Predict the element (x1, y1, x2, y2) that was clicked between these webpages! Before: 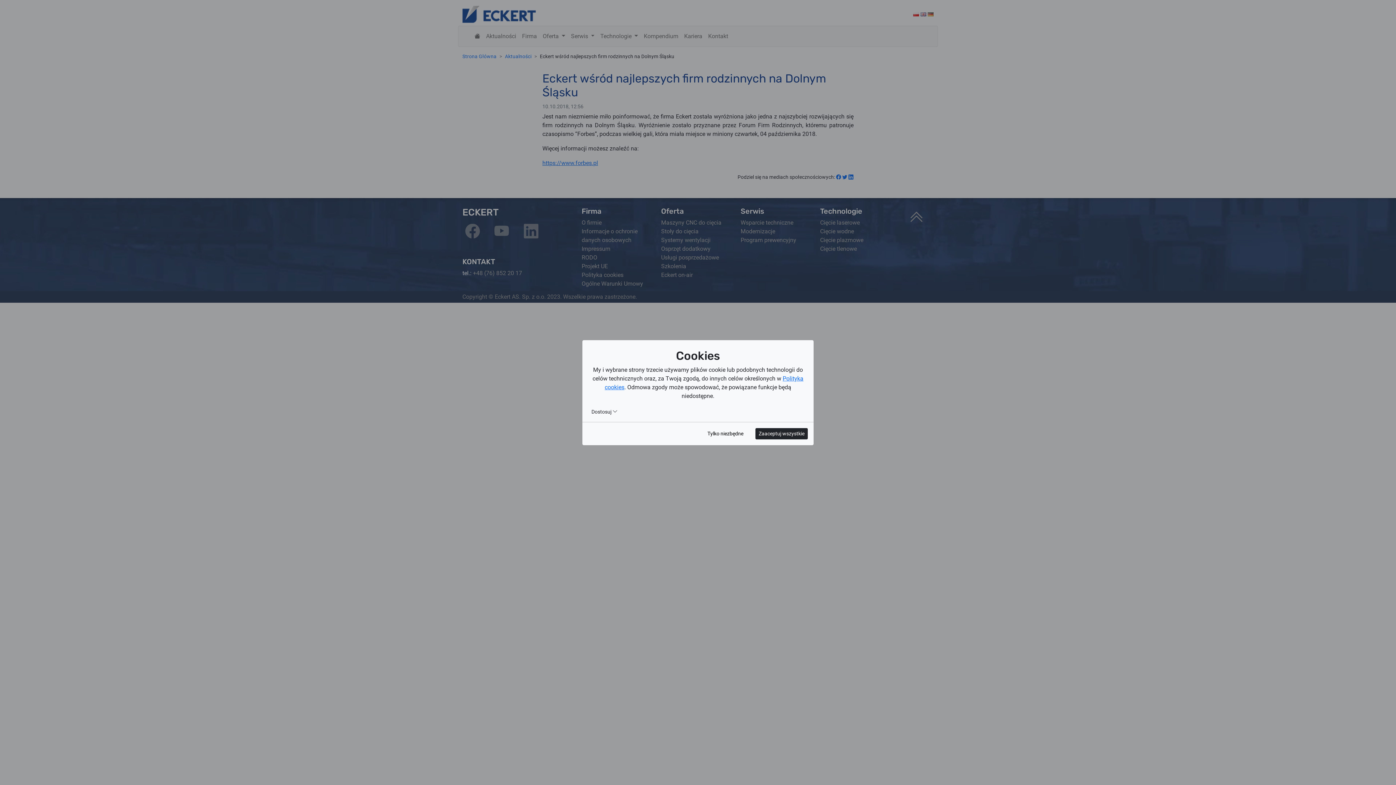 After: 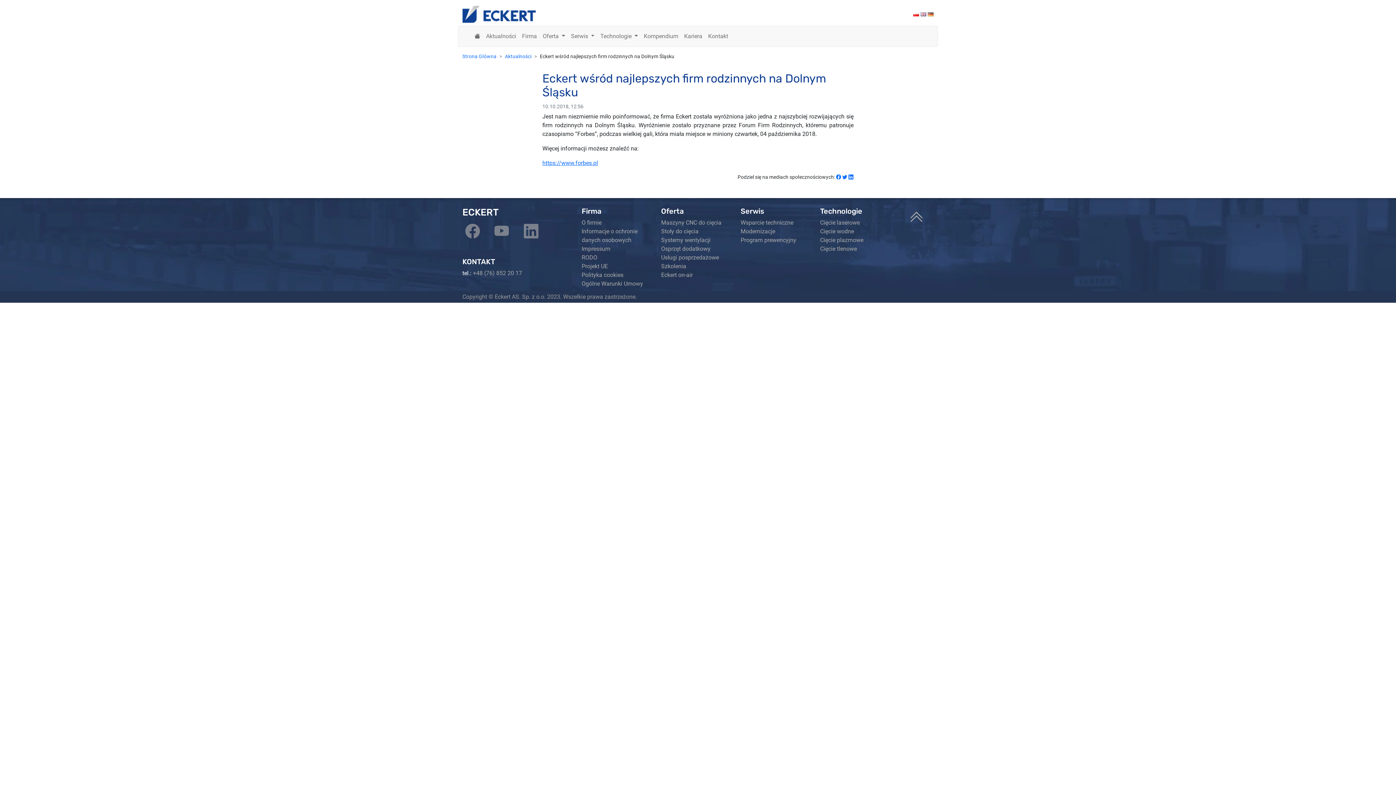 Action: bbox: (755, 428, 808, 439) label: Zaaceptuj wszystkie